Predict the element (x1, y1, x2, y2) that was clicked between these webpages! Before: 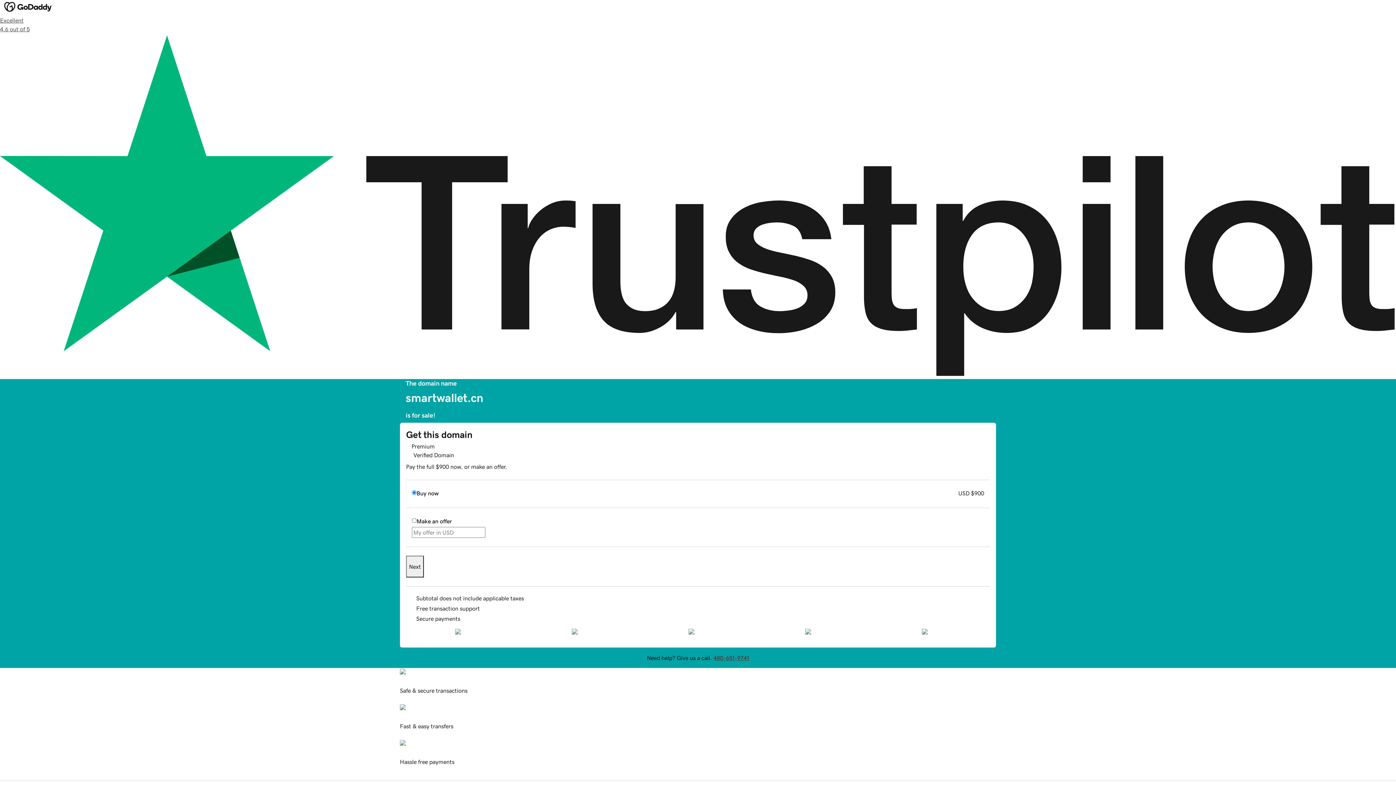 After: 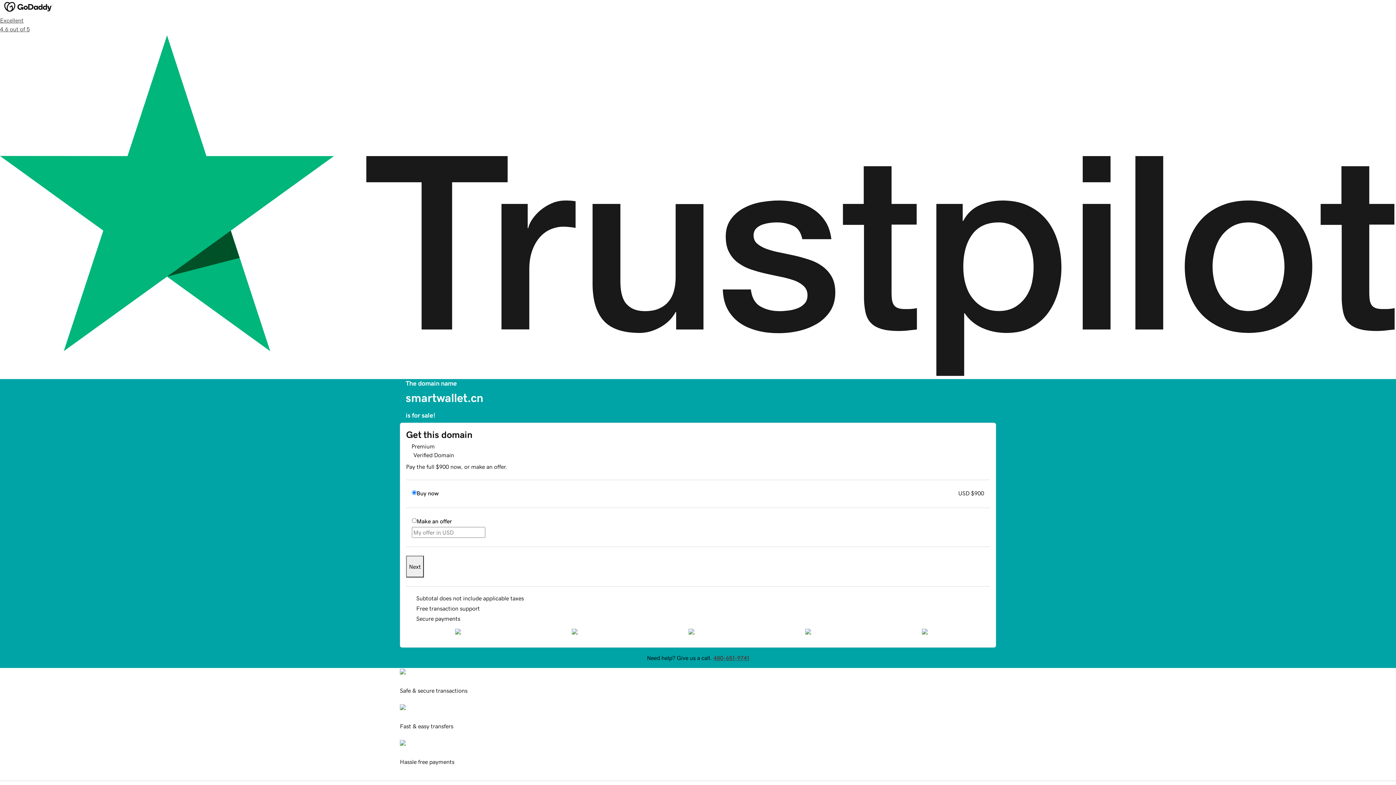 Action: bbox: (406, 556, 424, 577) label: Next